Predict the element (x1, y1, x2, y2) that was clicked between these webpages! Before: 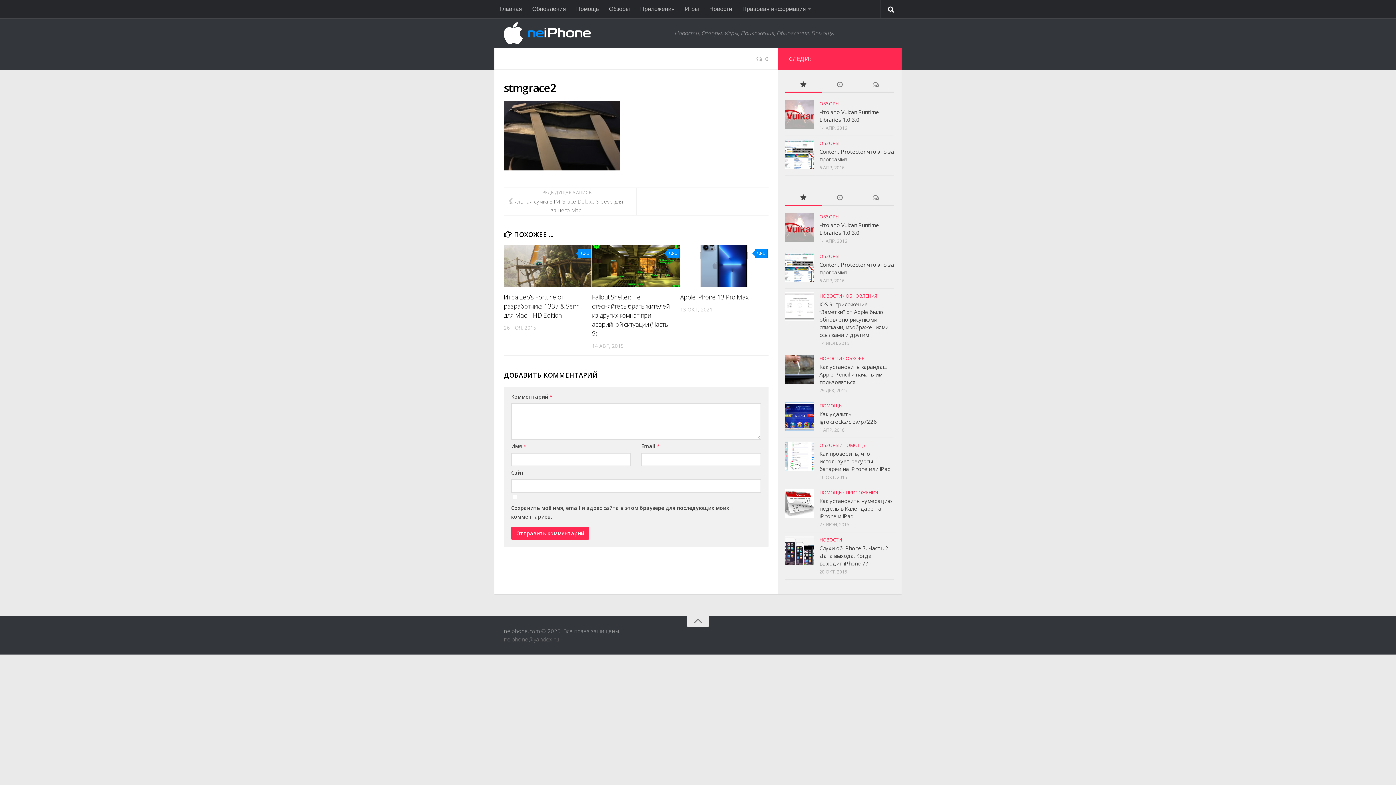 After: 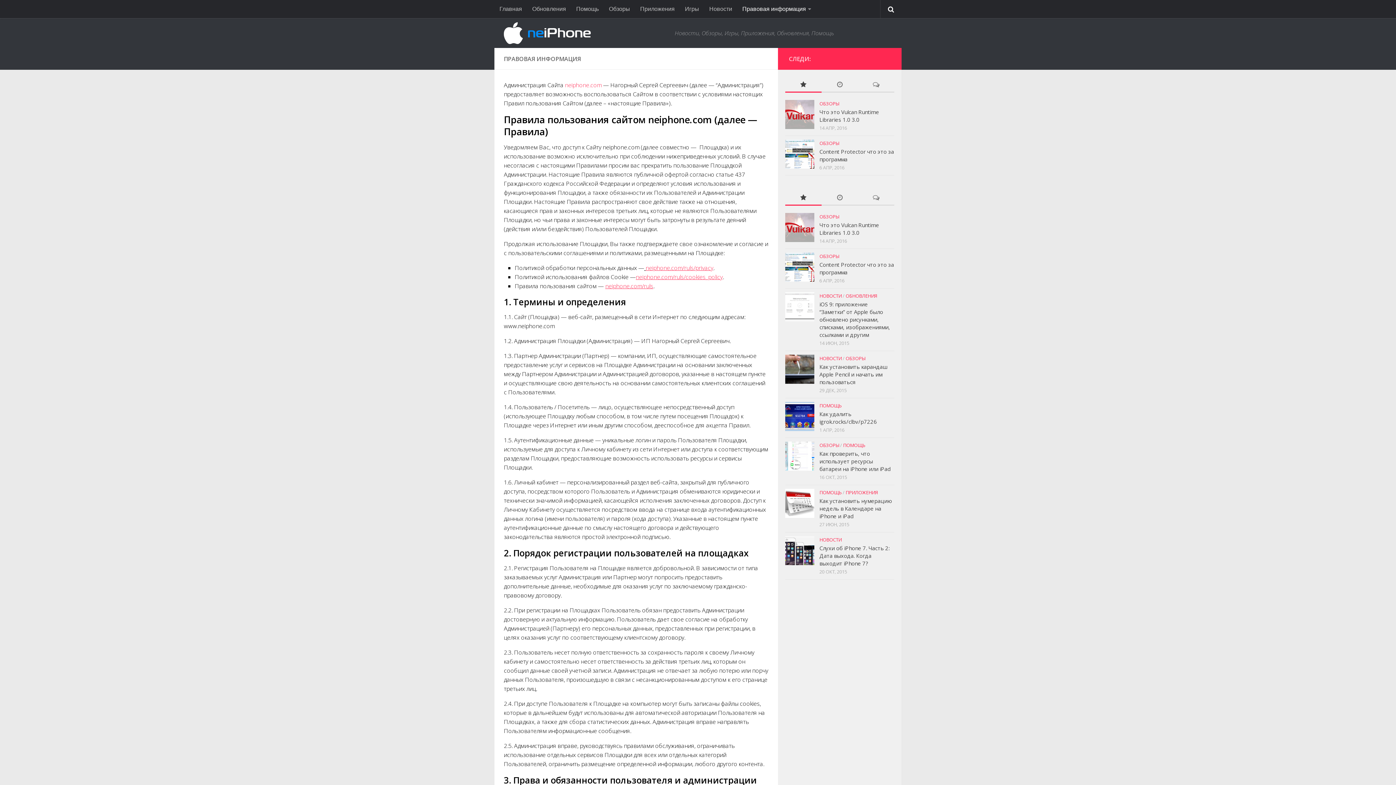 Action: bbox: (737, 0, 816, 18) label: Правовая информация